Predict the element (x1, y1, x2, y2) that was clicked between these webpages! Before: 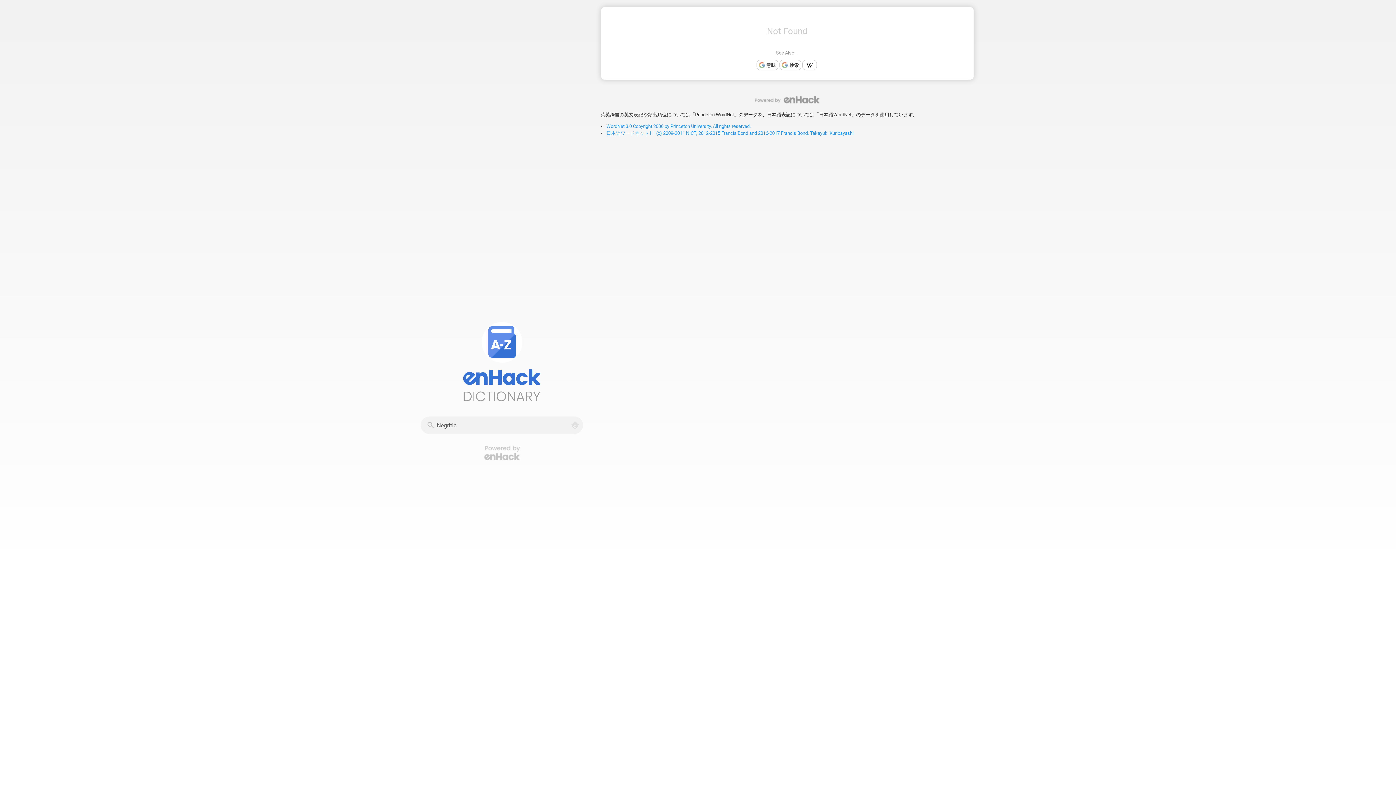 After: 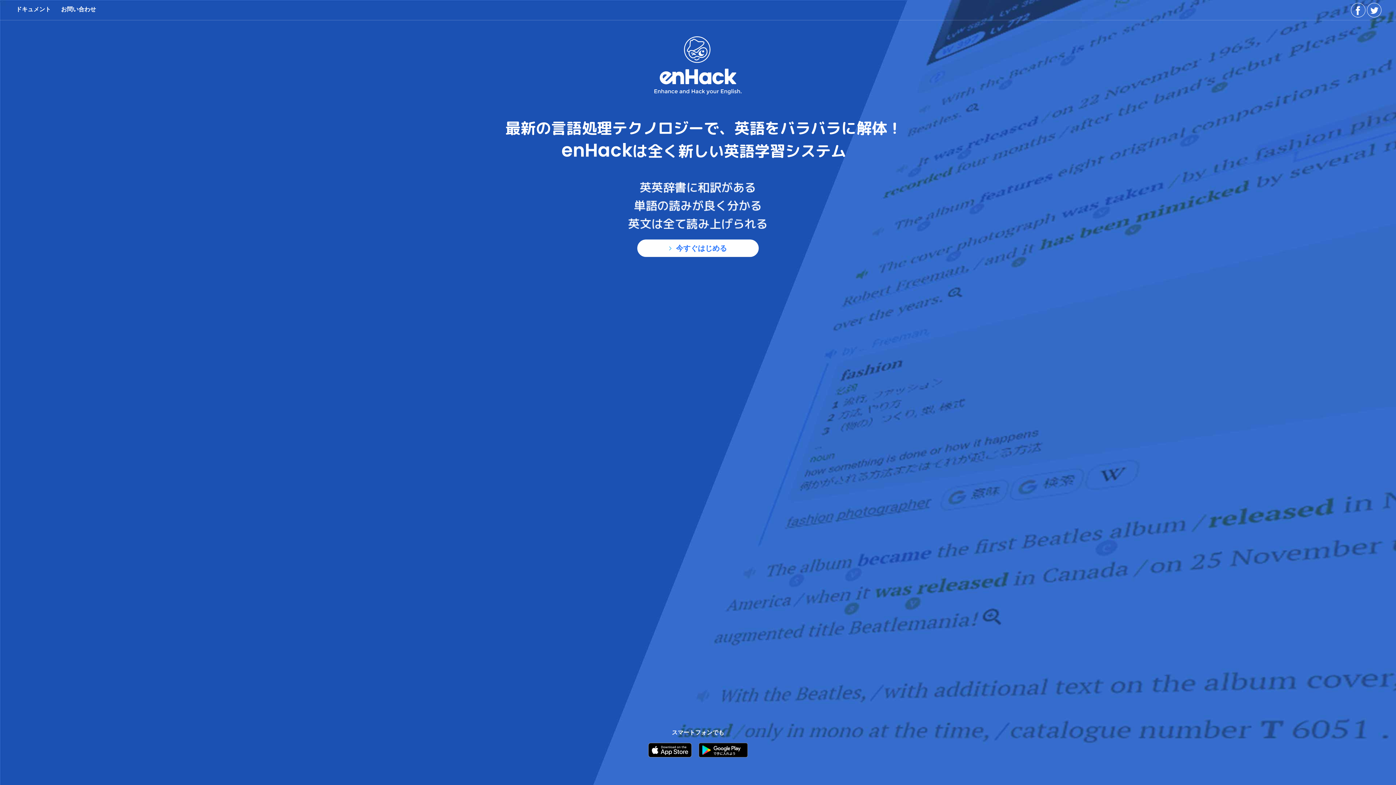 Action: bbox: (755, 96, 819, 103) label: enHack